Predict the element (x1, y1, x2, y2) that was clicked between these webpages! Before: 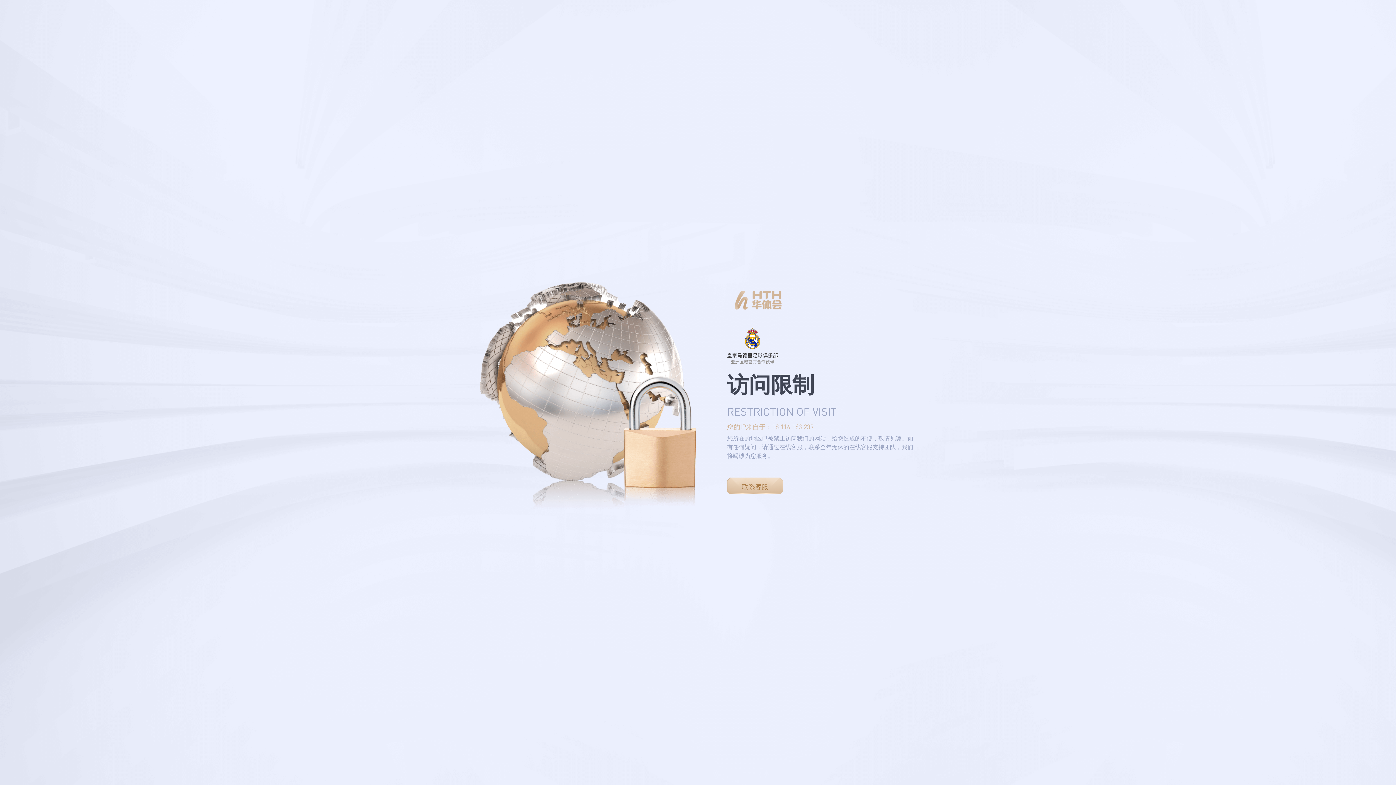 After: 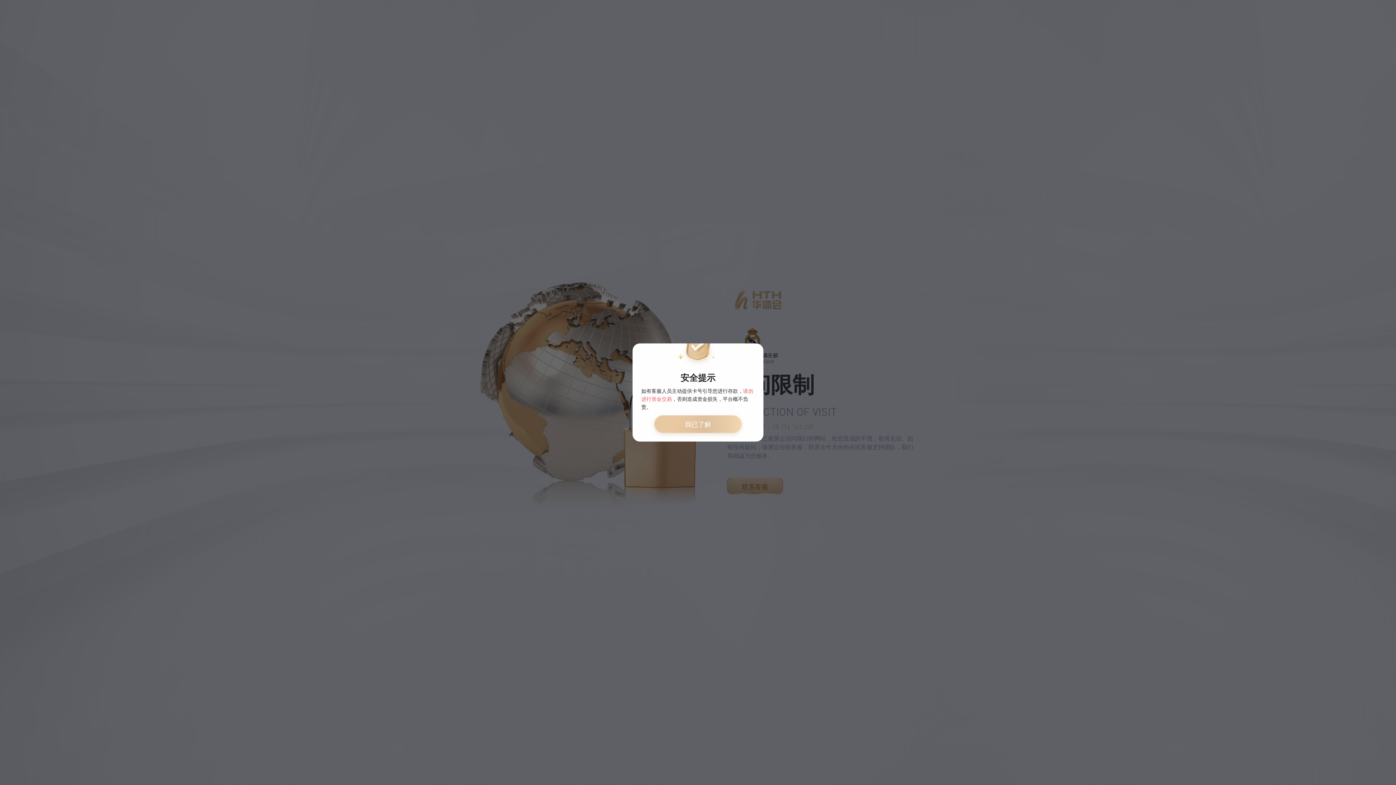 Action: bbox: (727, 456, 783, 473) label: 联系客服